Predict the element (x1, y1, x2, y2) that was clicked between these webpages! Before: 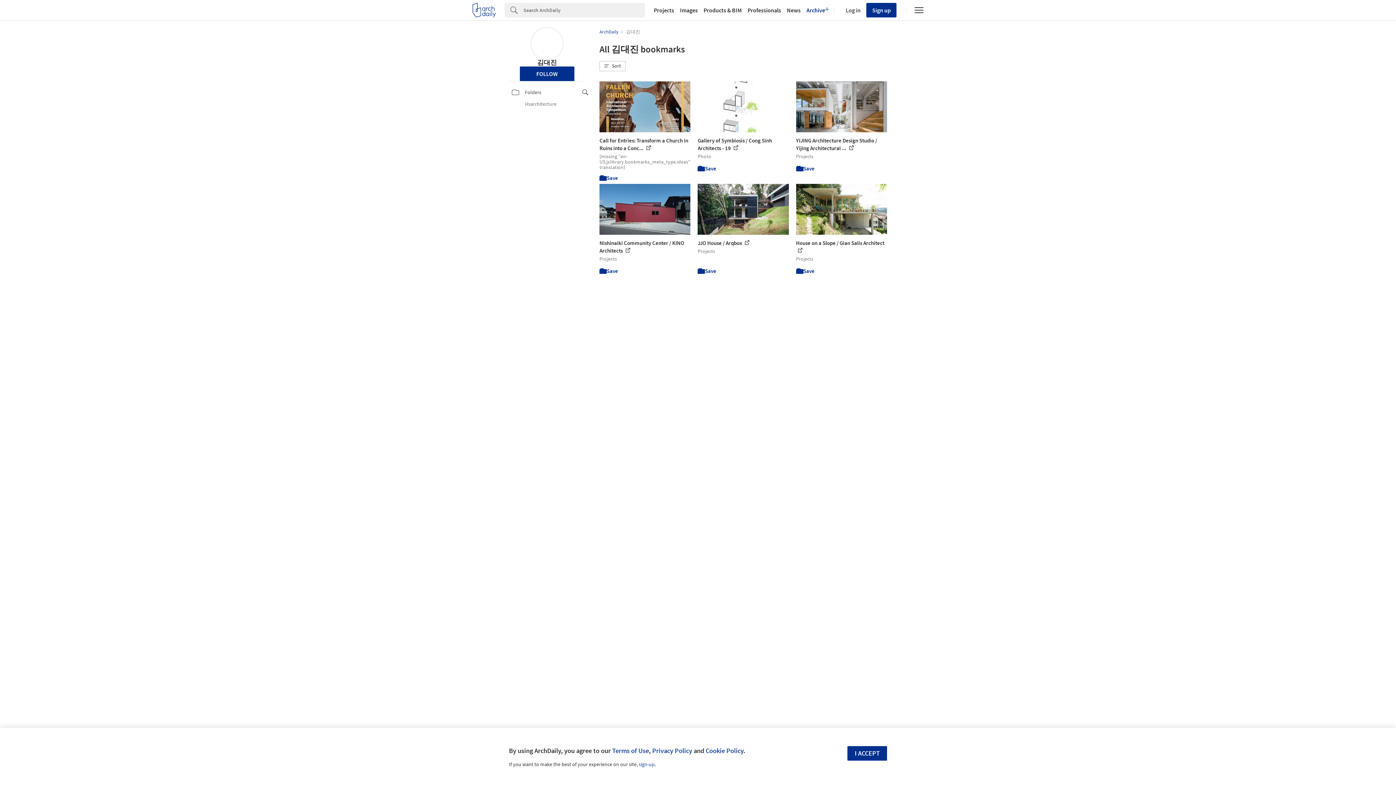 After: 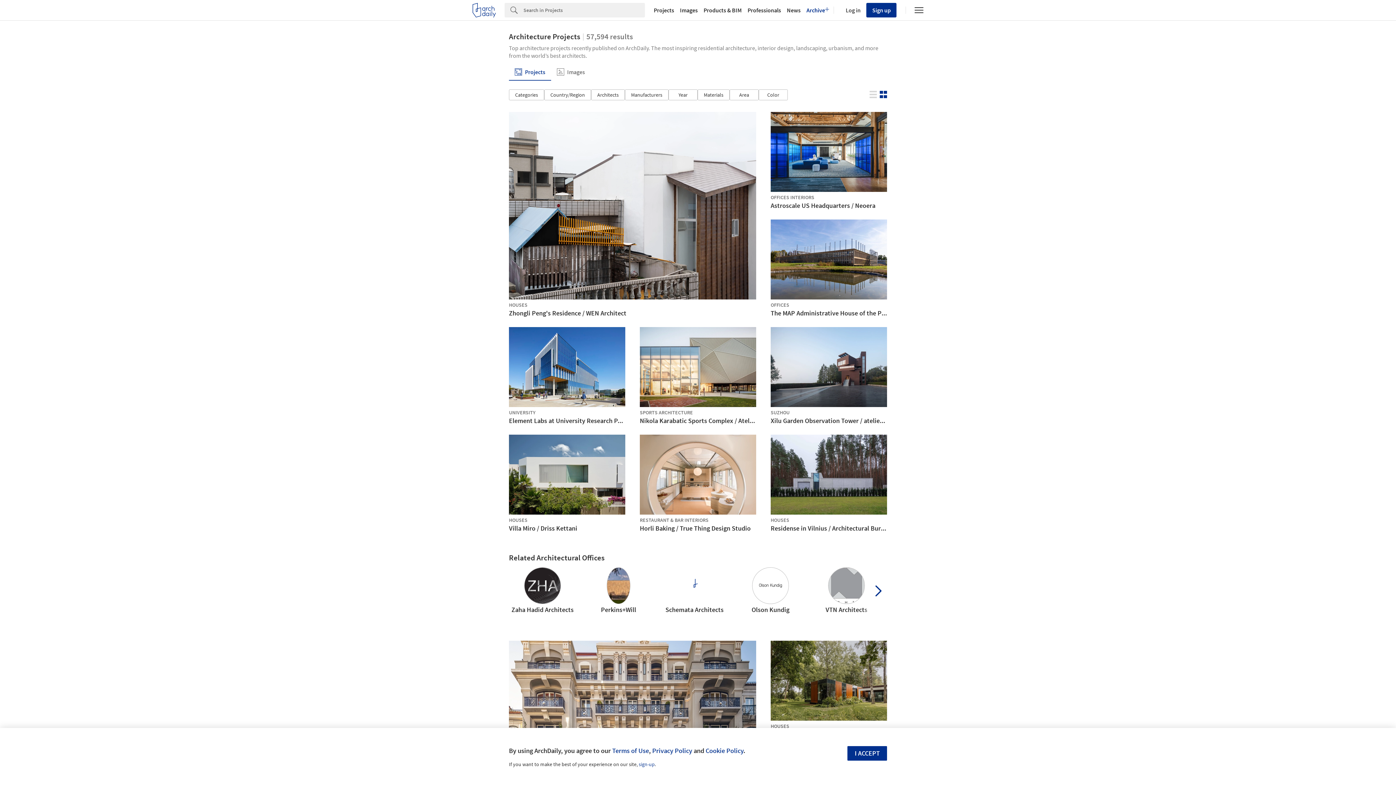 Action: label: Projects bbox: (651, 7, 677, 13)